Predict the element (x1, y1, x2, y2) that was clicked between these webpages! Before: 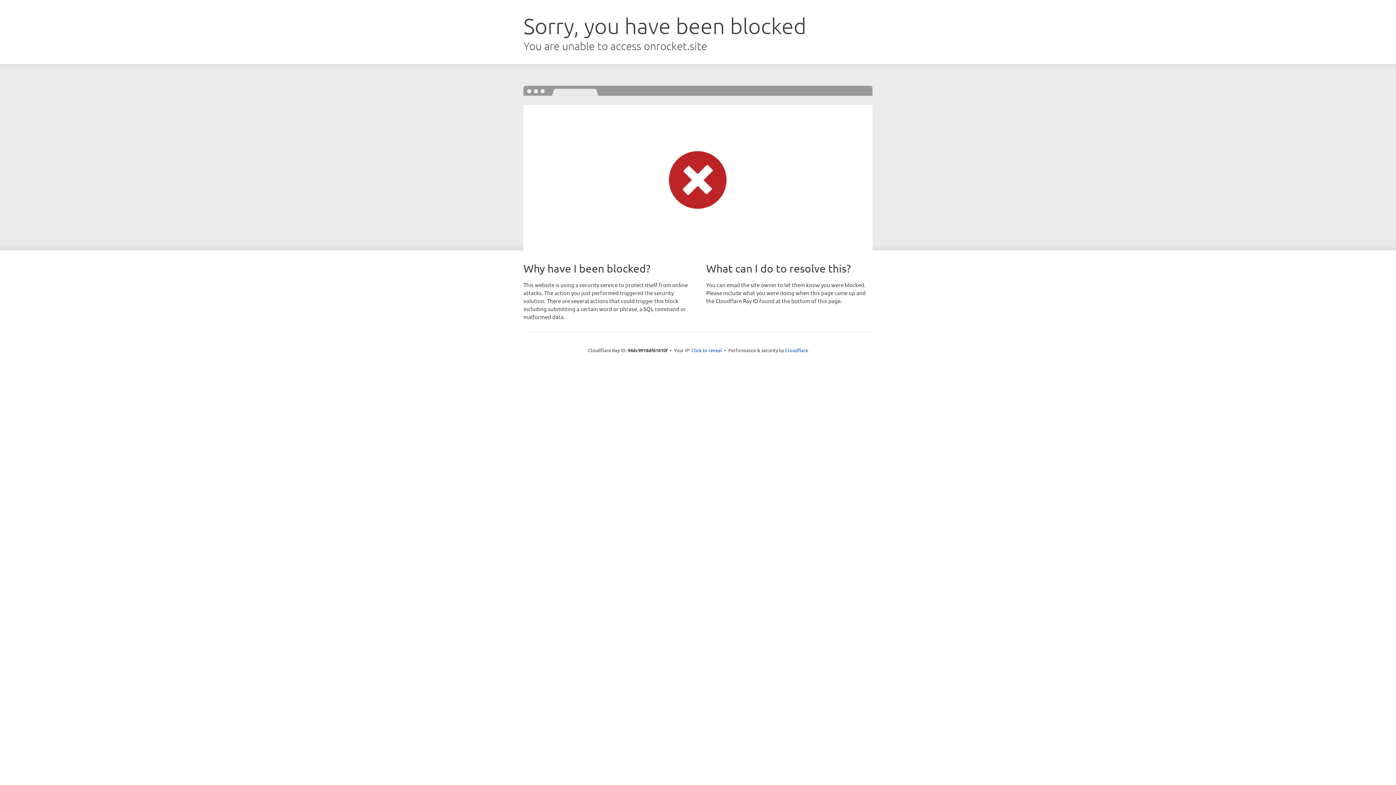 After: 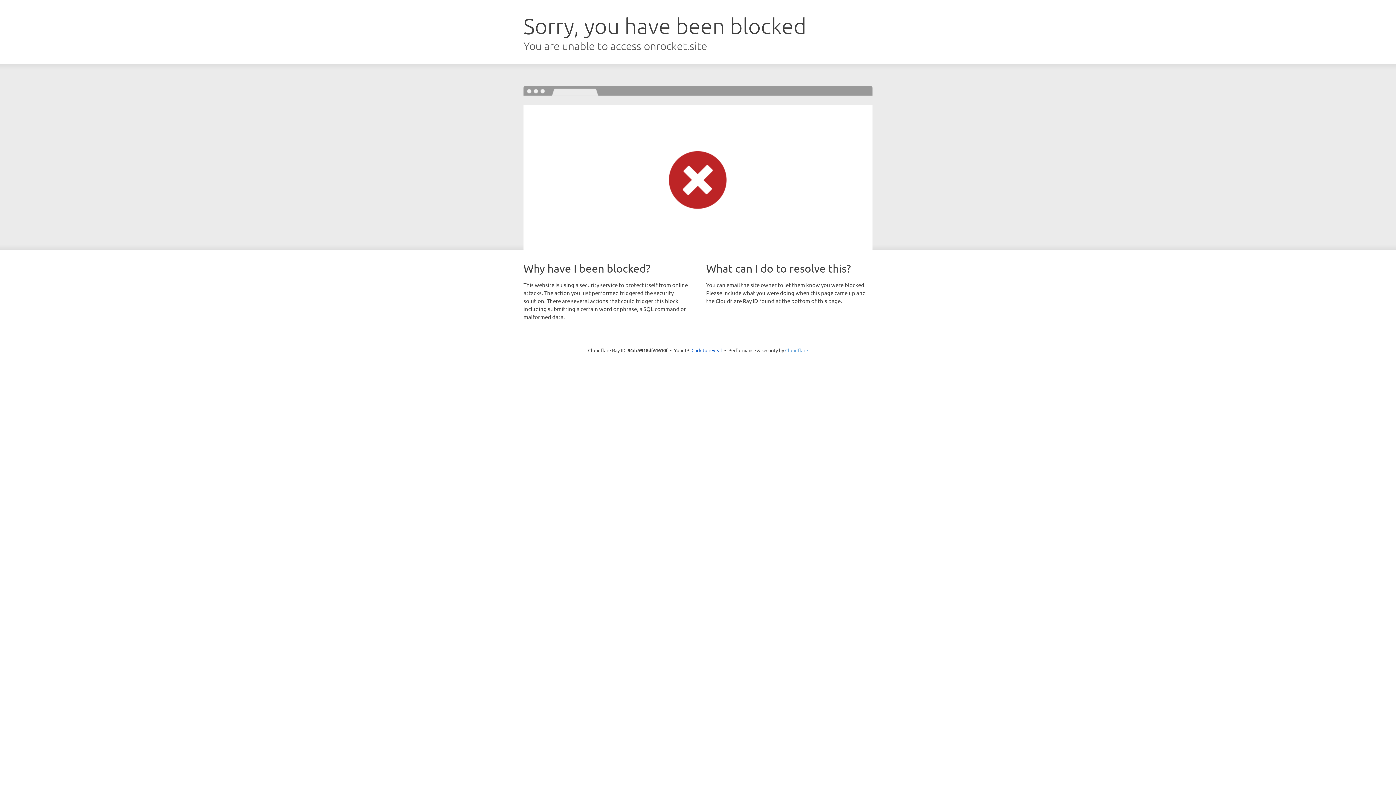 Action: bbox: (785, 347, 808, 353) label: Cloudflare